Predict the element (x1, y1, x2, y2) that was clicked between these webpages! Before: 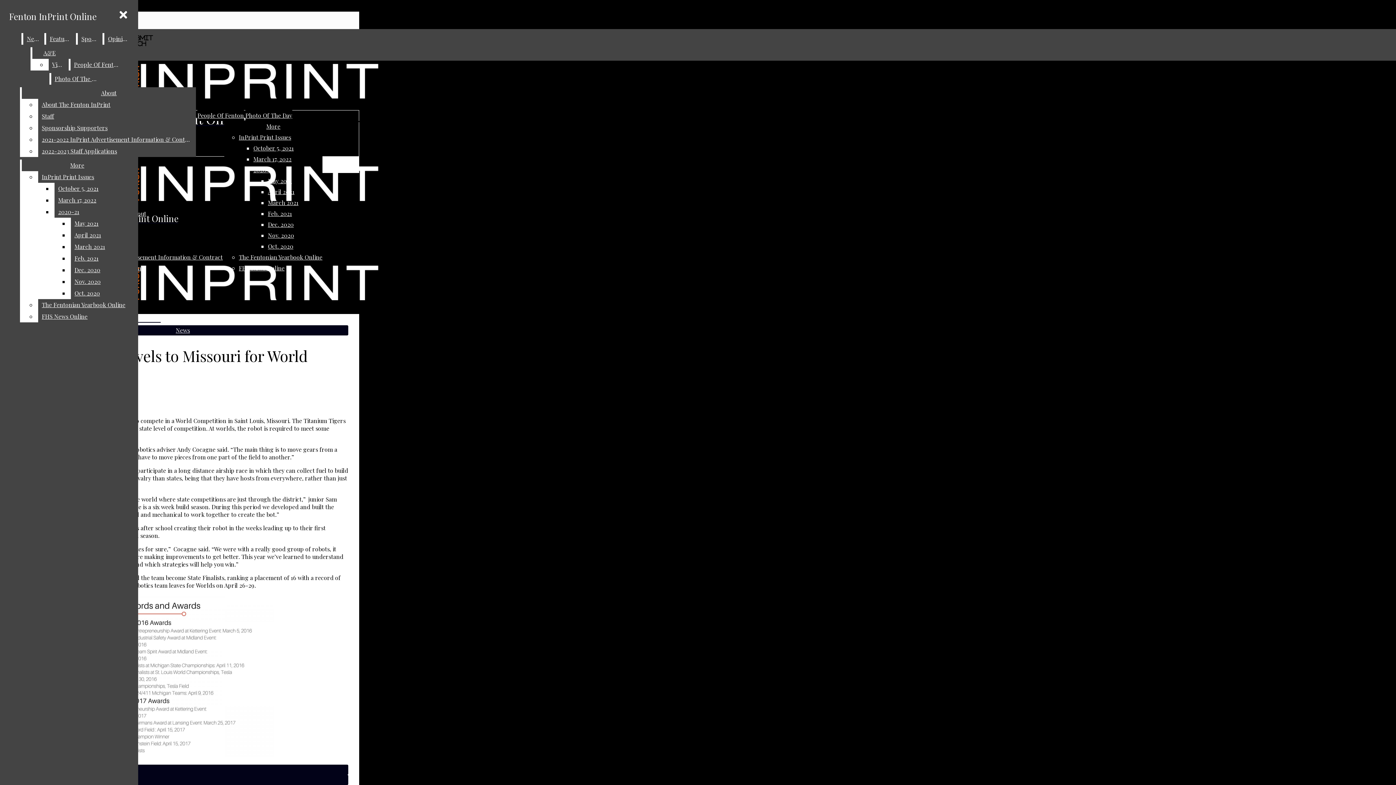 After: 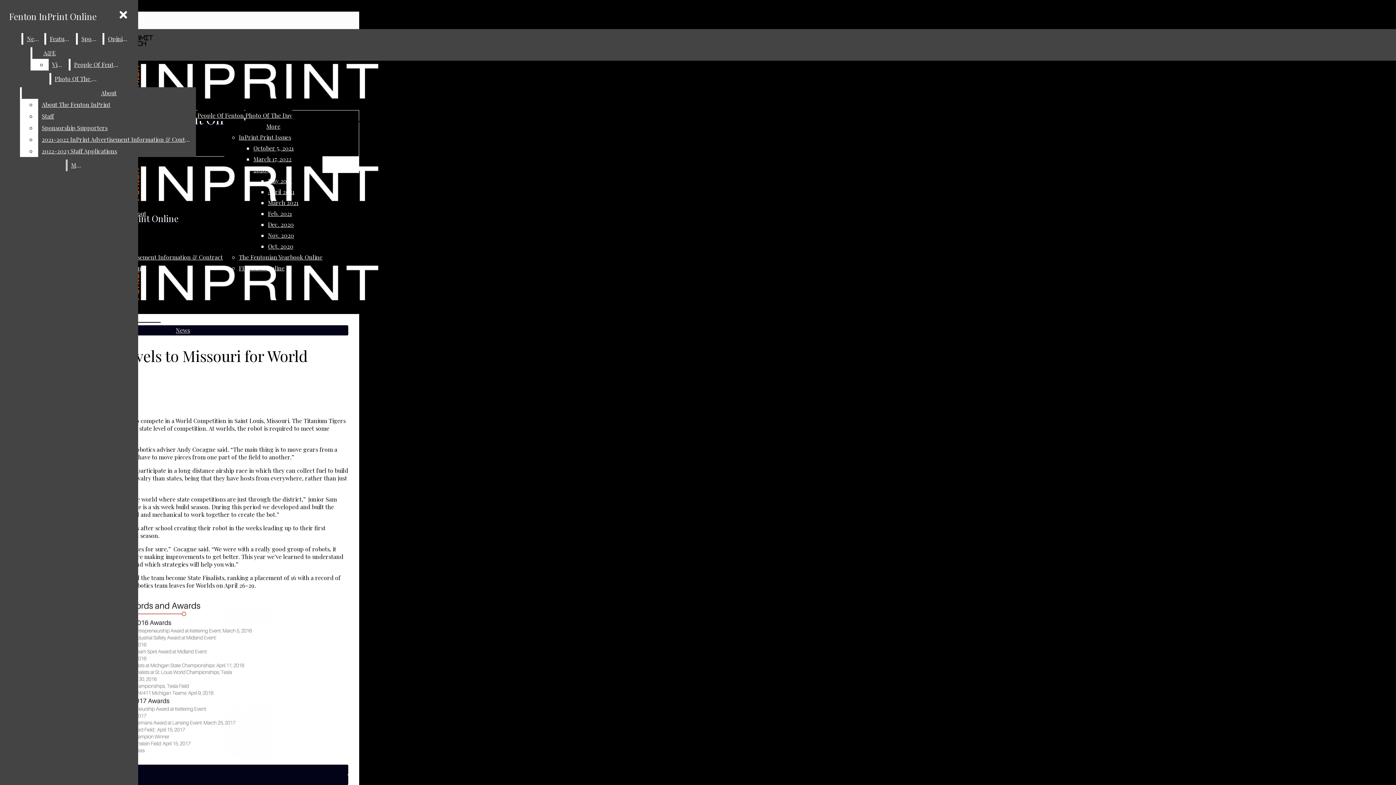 Action: label: March 2021 bbox: (70, 241, 132, 252)